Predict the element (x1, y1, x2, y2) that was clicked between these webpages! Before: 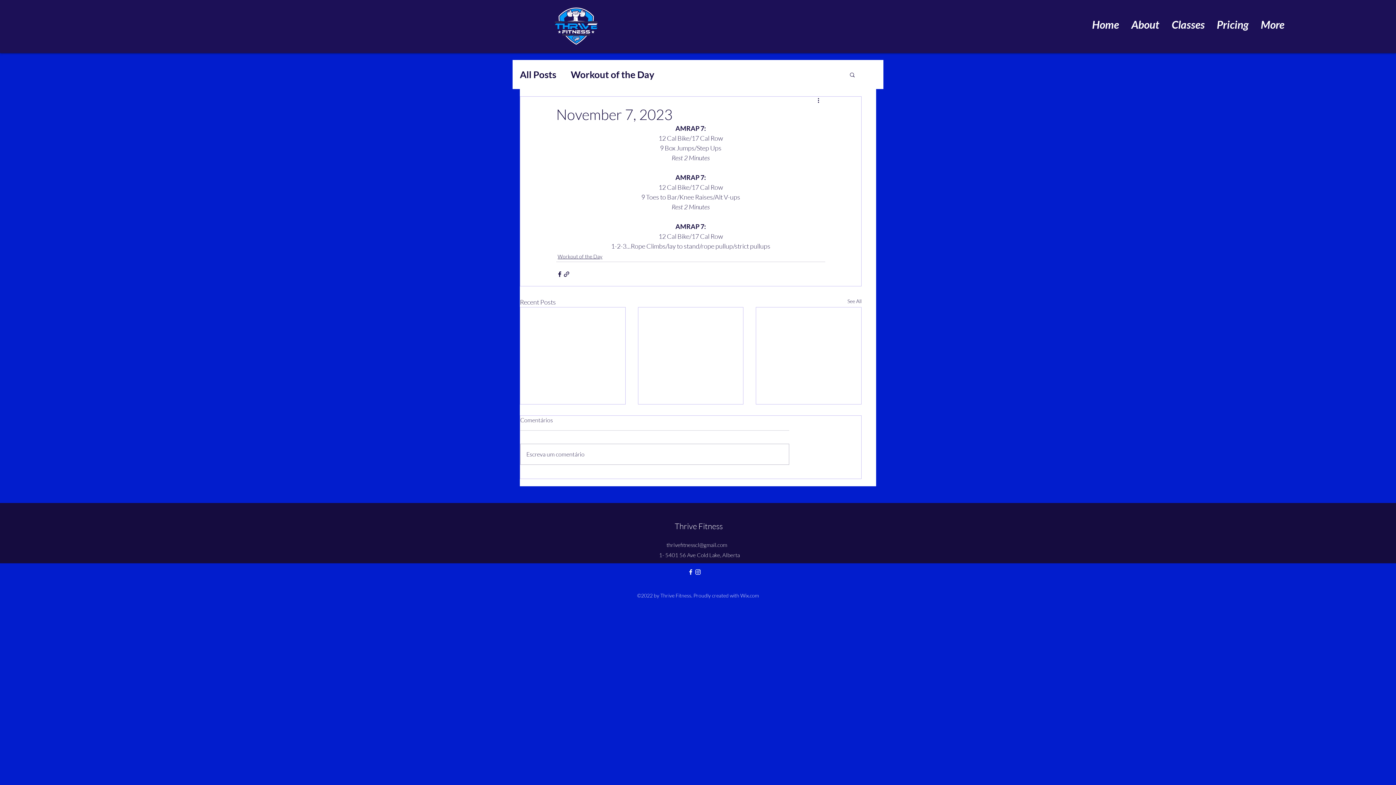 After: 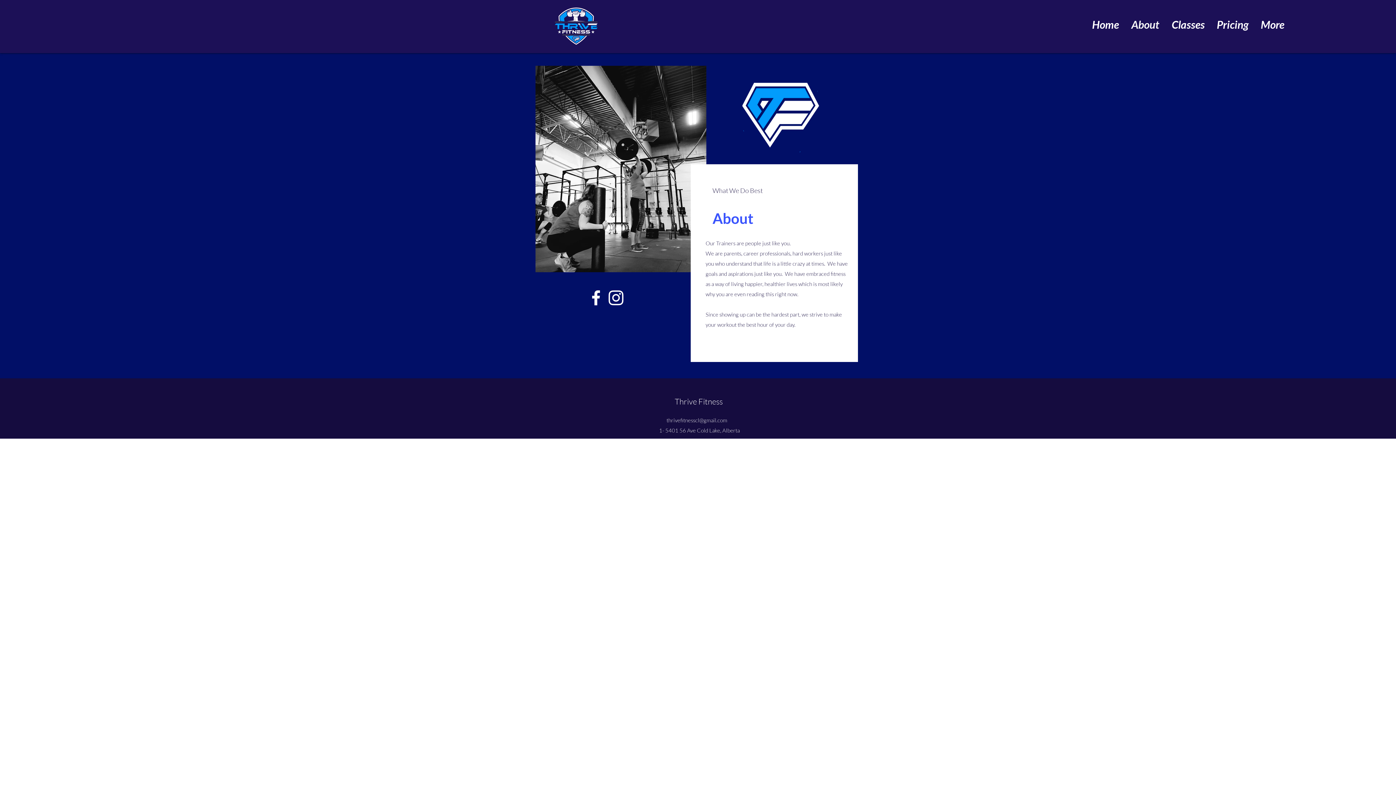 Action: bbox: (1122, 10, 1163, 38) label: About